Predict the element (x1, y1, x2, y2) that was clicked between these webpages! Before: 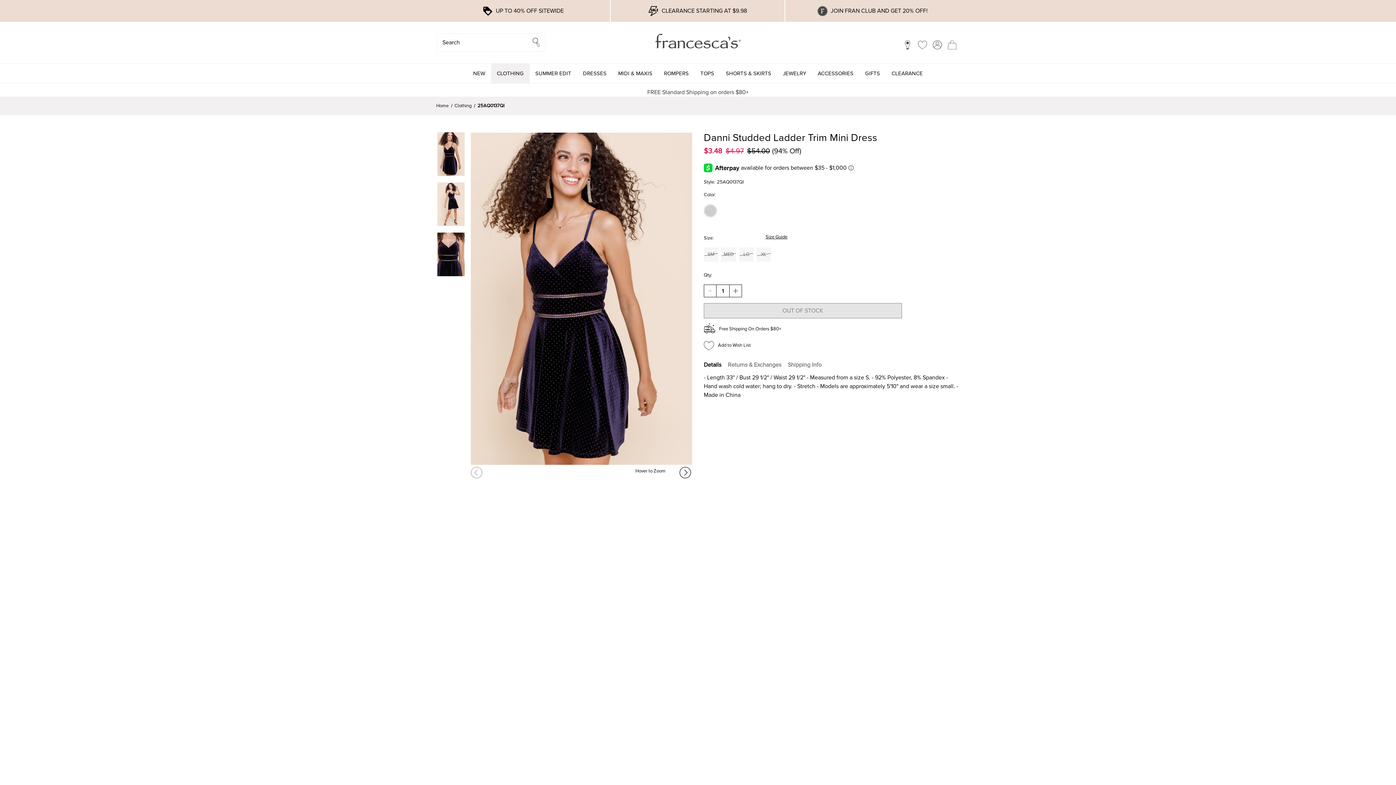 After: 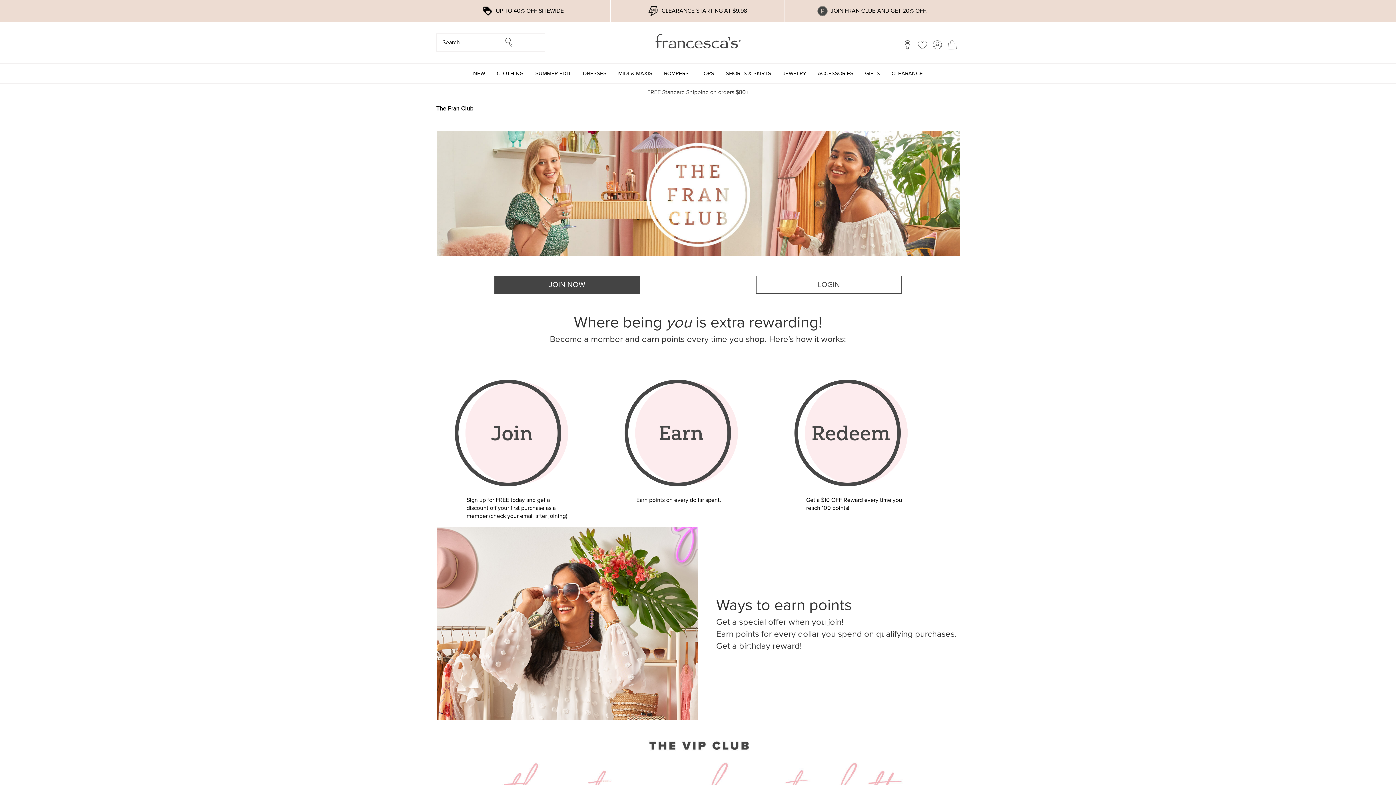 Action: bbox: (0, 716, 1396, 816)